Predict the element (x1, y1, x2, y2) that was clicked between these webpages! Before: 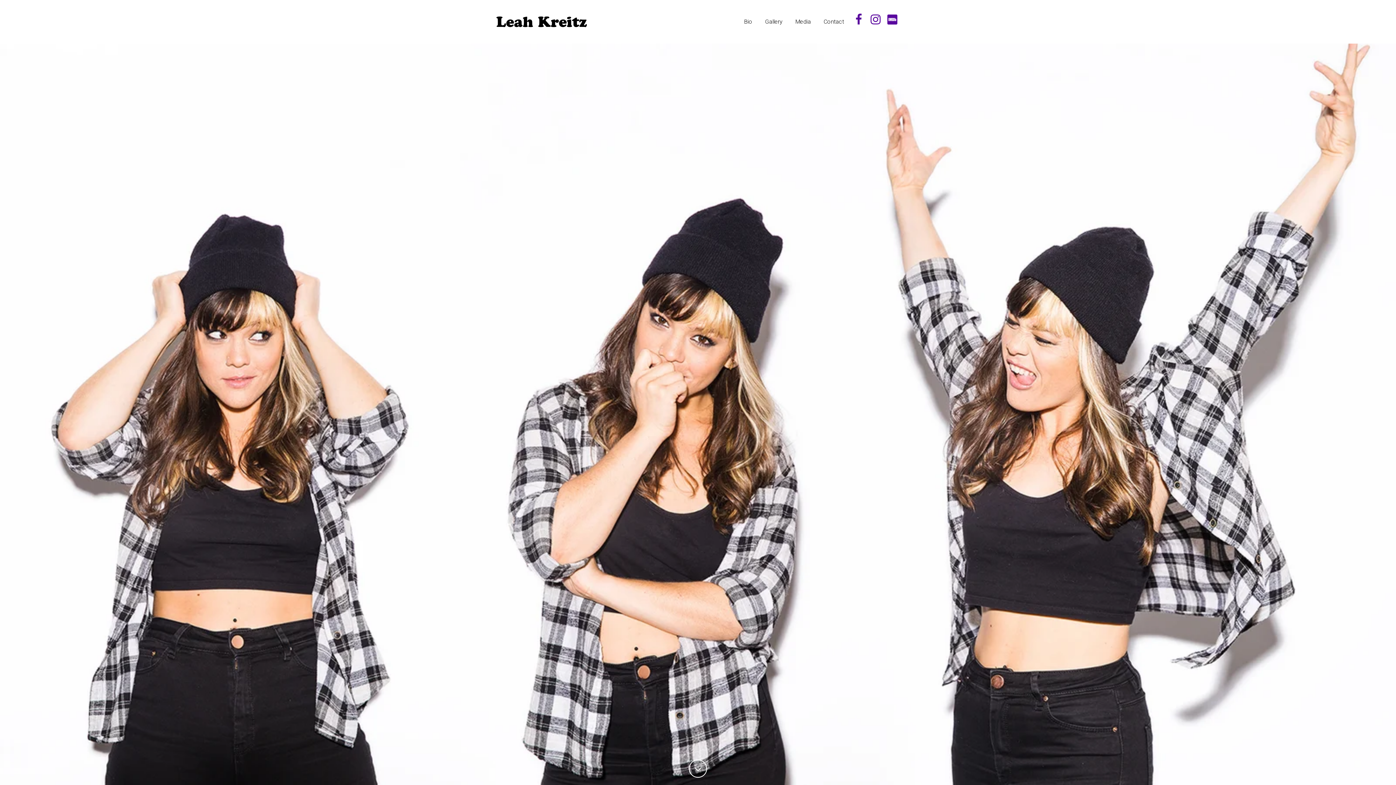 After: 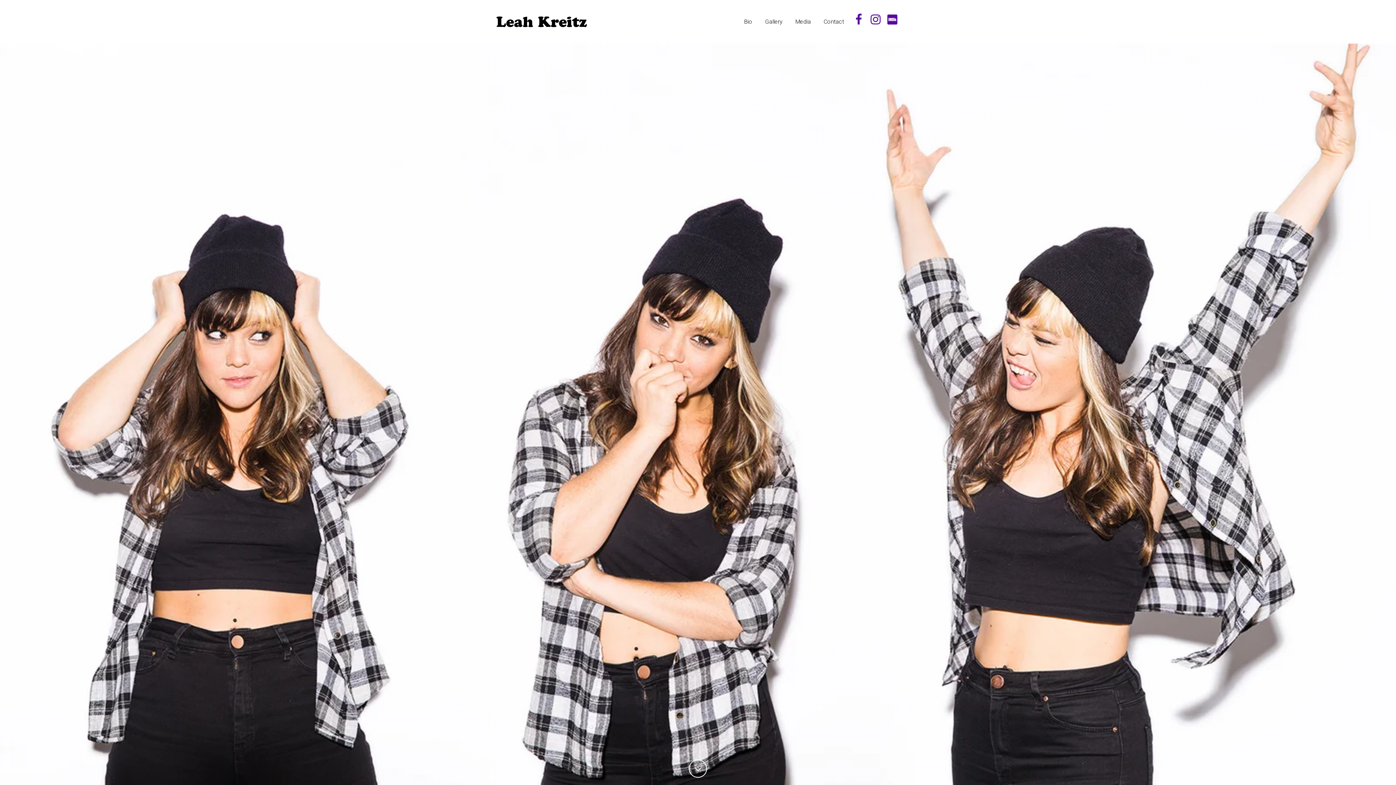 Action: bbox: (868, 18, 883, 25)